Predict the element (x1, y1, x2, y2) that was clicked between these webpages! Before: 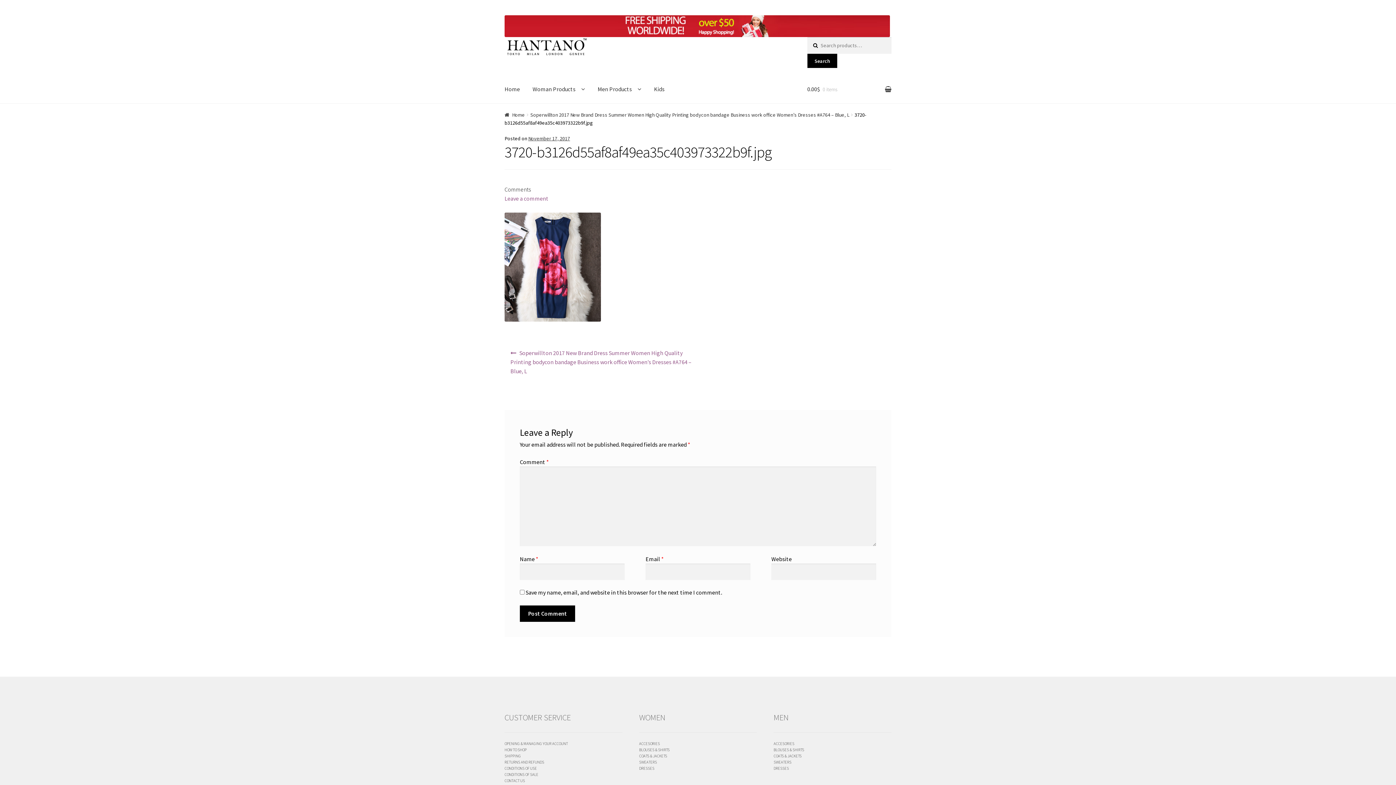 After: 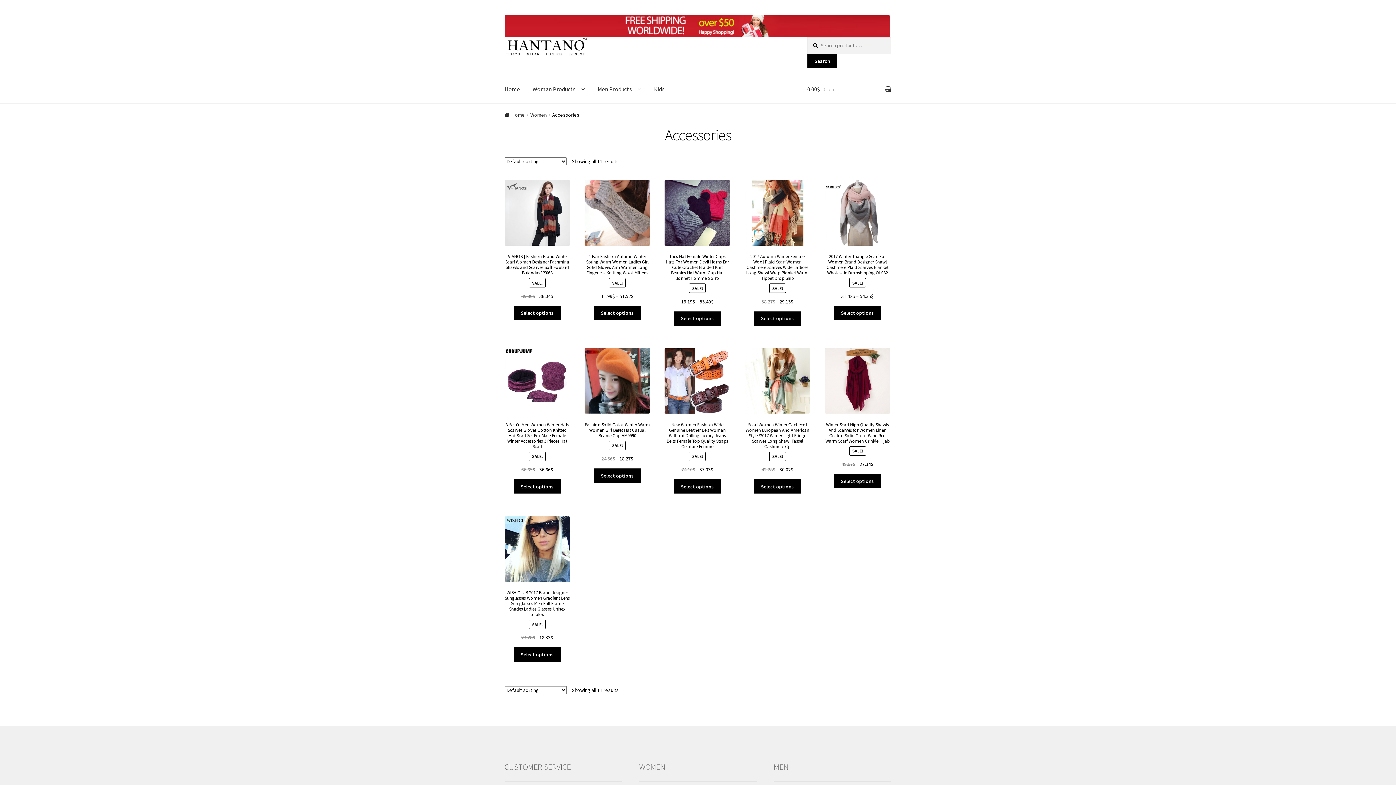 Action: bbox: (773, 741, 794, 746) label: ACCESORIES